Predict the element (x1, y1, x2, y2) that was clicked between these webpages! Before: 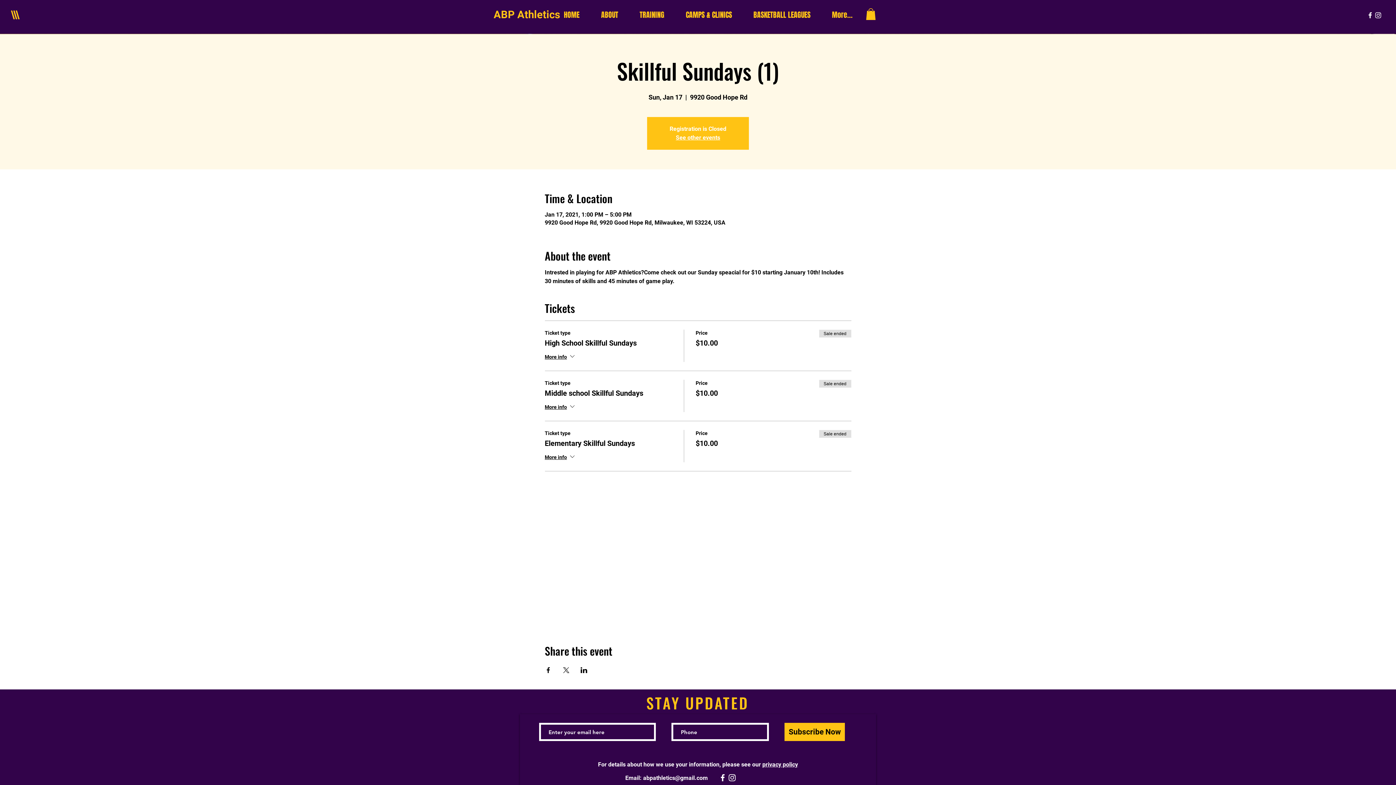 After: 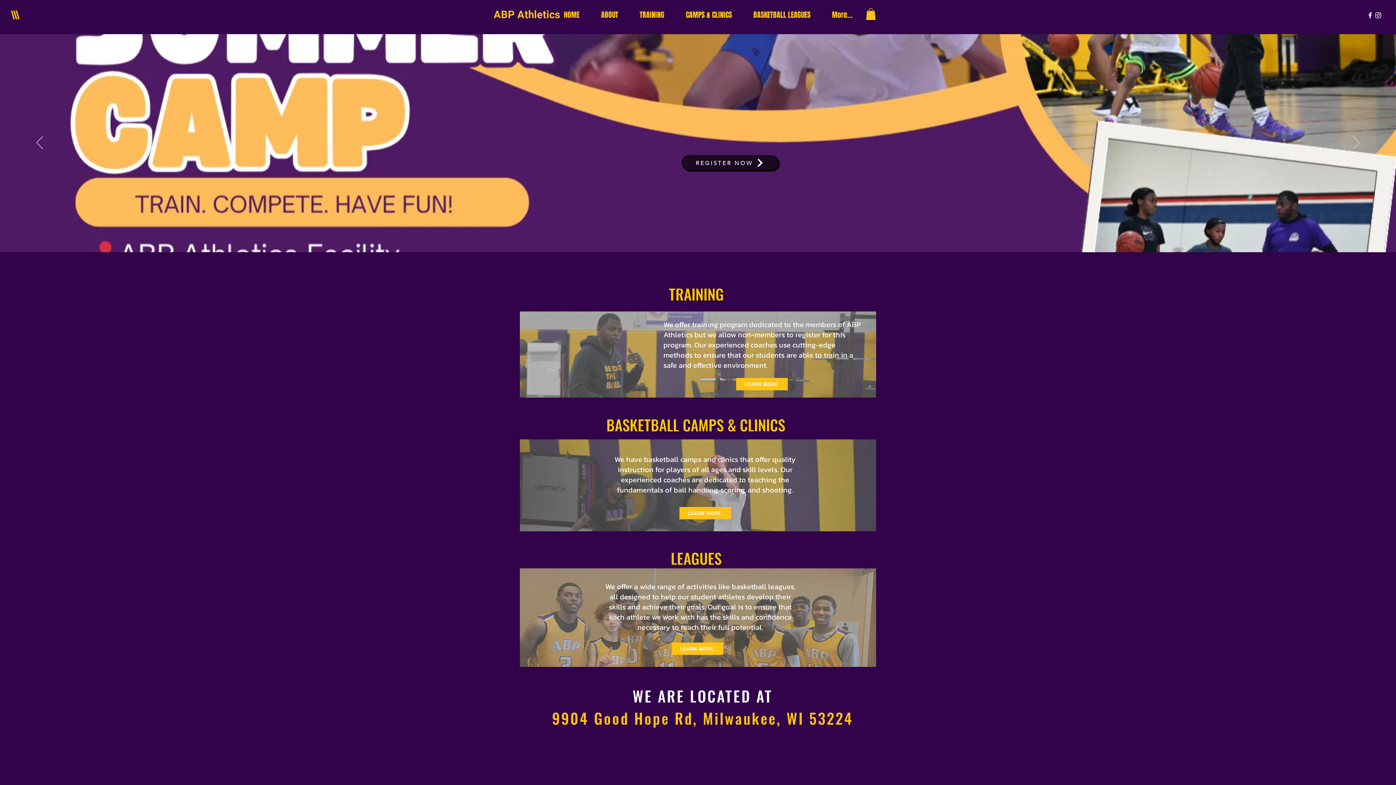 Action: label: ABP Athletics bbox: (493, 8, 560, 20)